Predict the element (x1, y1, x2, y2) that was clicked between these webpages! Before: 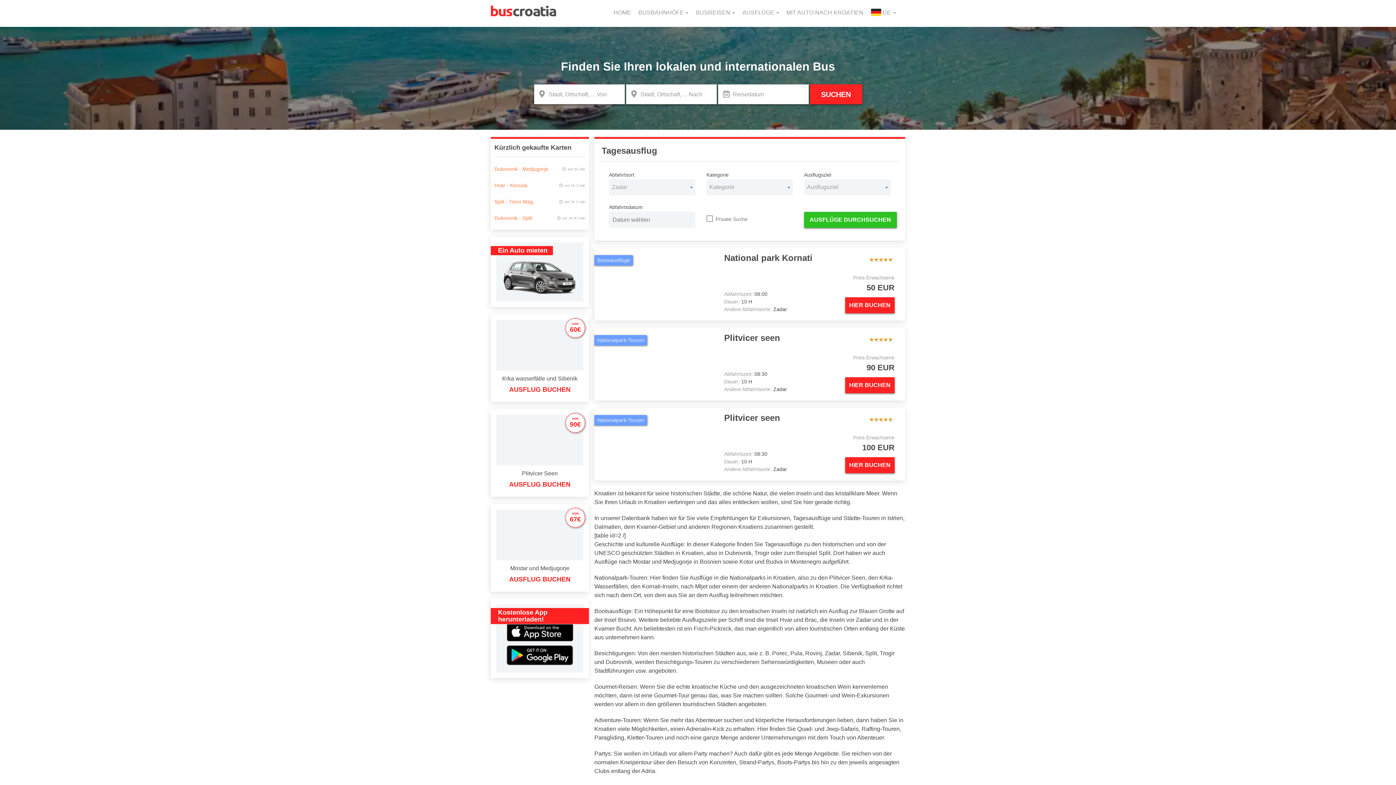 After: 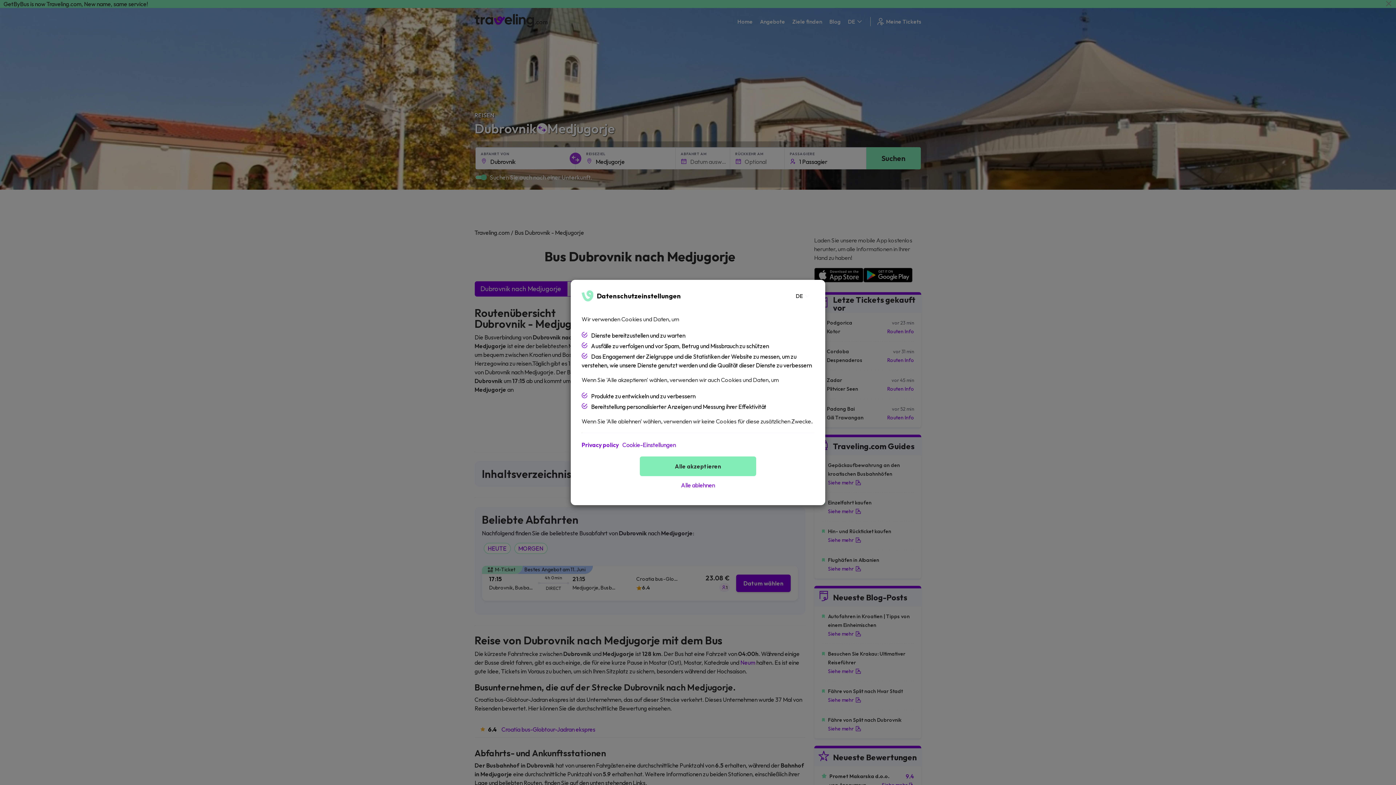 Action: bbox: (494, 165, 556, 172) label: Dubrovnik - Medjugorje
vor 35 min